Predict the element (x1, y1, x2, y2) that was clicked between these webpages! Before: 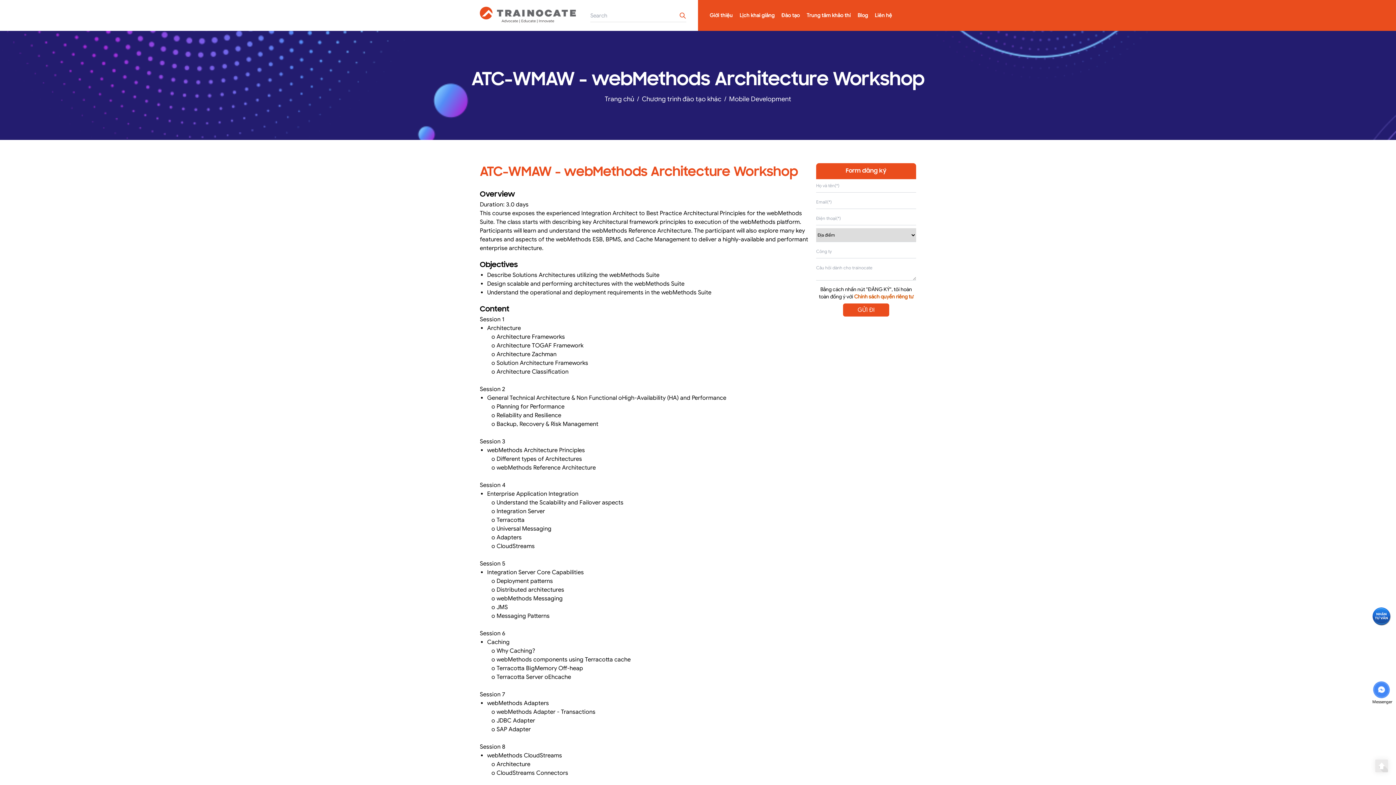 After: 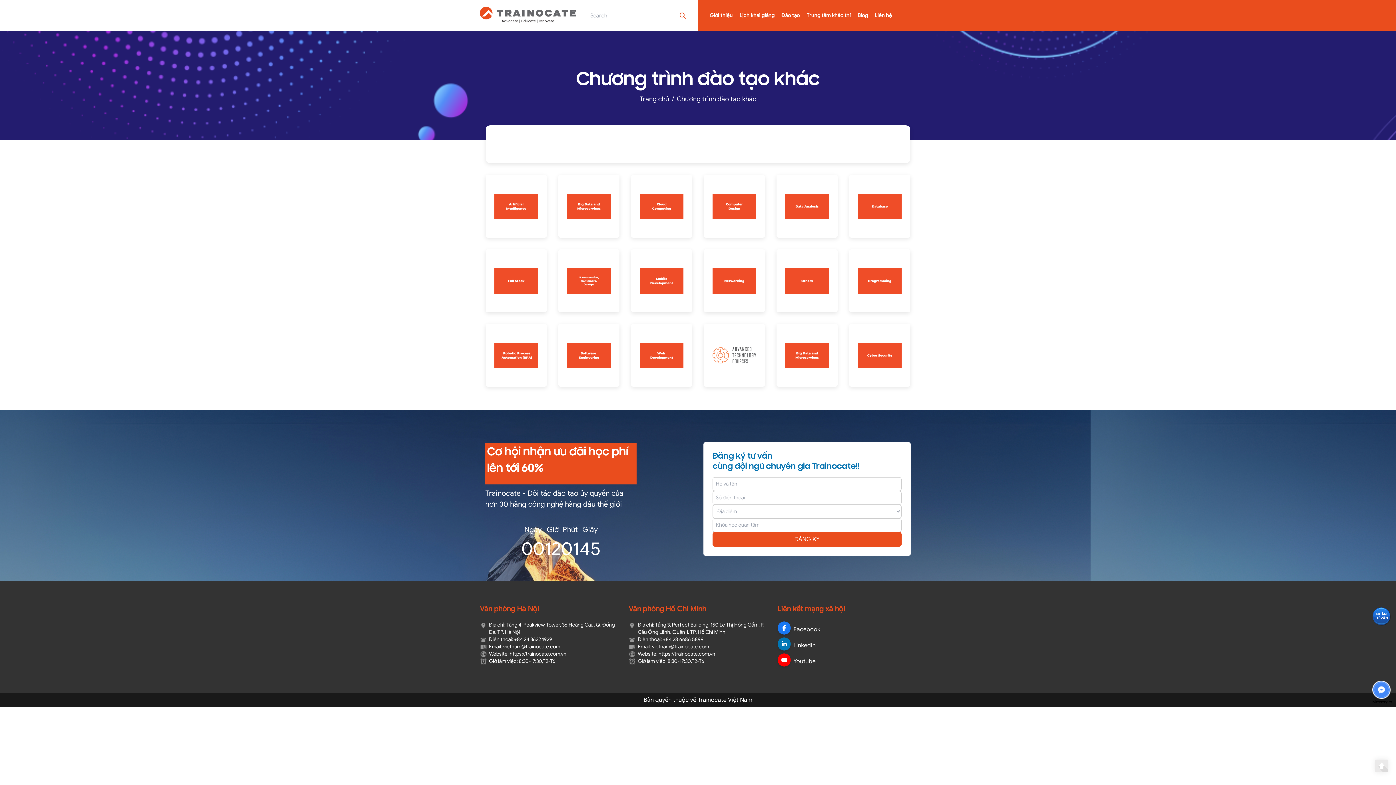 Action: bbox: (642, 95, 721, 103) label: Chương trình đào tạo khác